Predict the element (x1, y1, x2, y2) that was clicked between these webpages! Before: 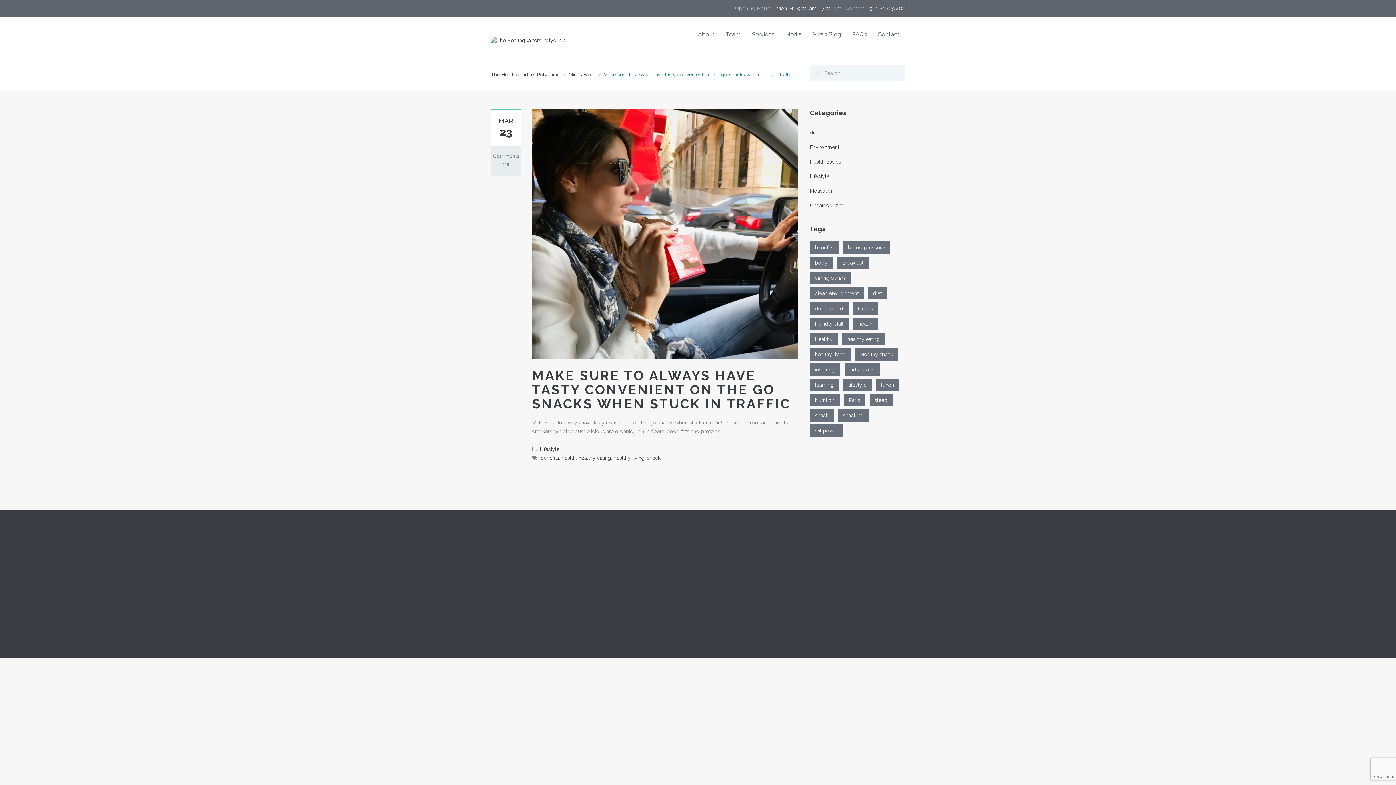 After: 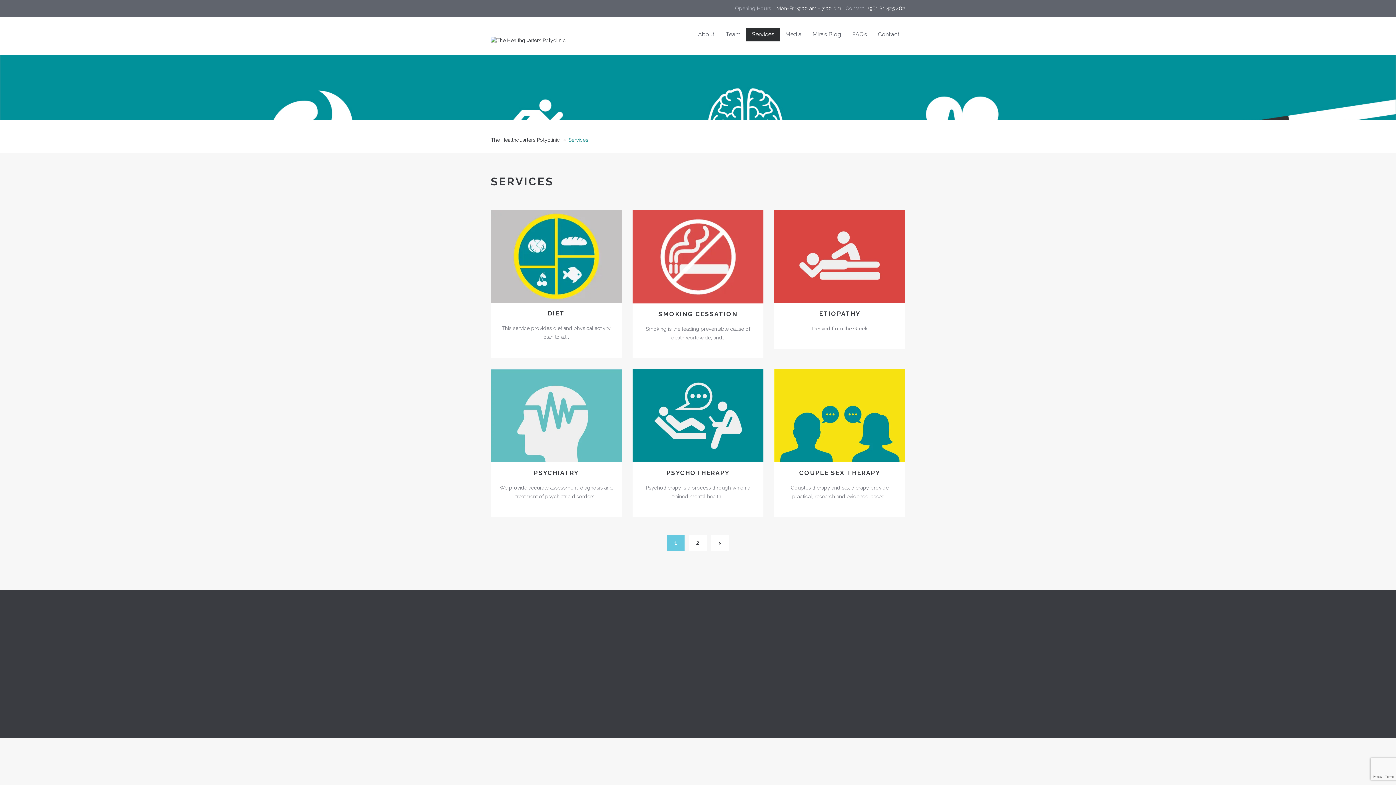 Action: label: Services bbox: (597, 528, 625, 536)